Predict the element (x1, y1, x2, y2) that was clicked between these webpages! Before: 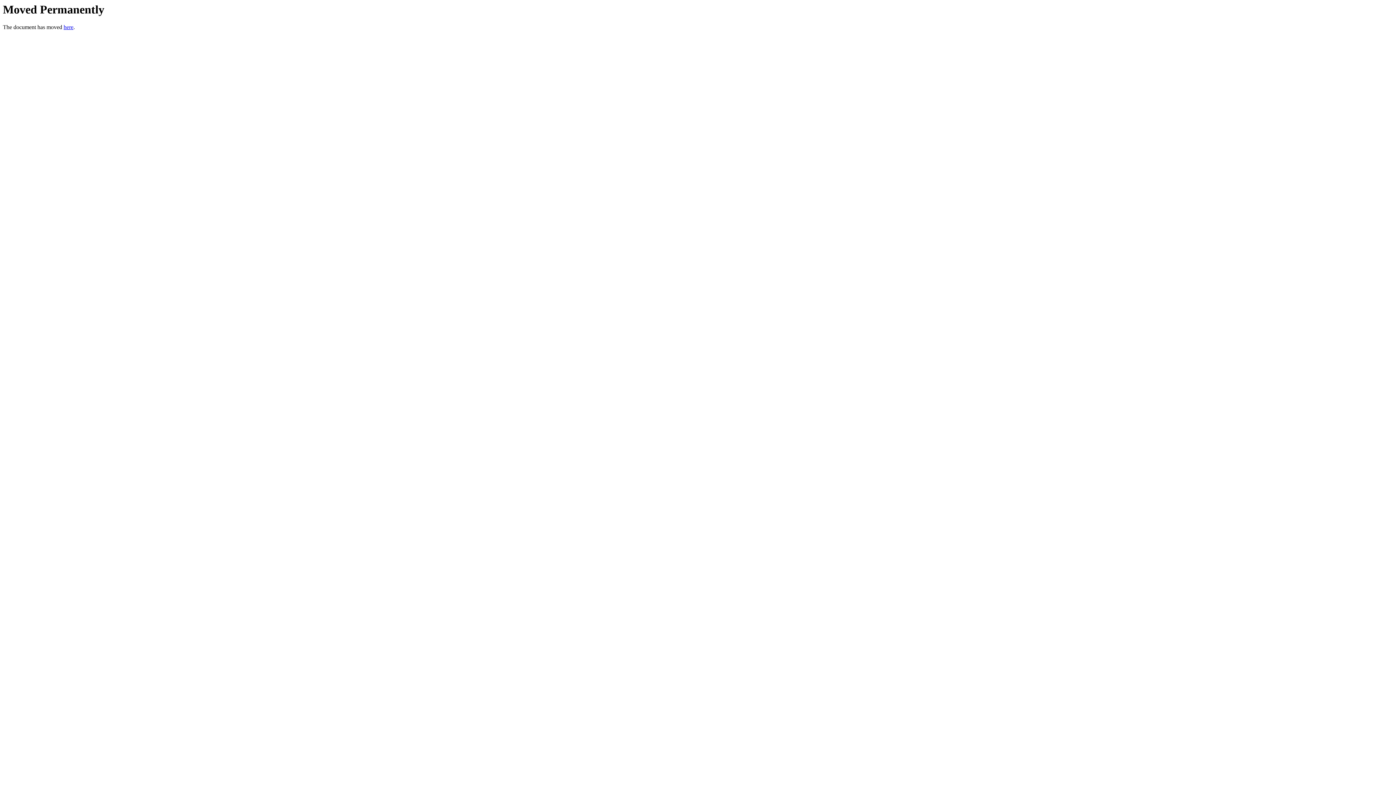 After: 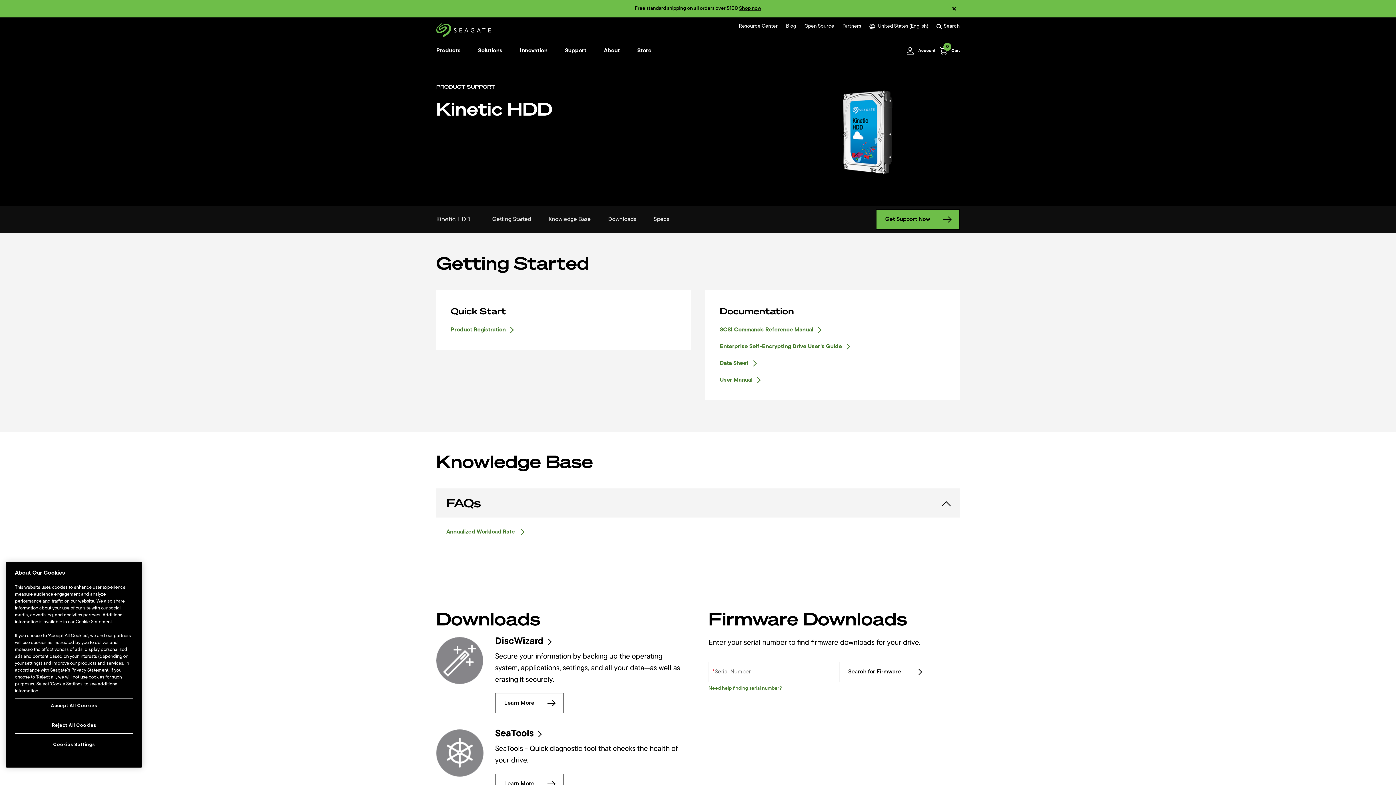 Action: bbox: (63, 24, 73, 30) label: here